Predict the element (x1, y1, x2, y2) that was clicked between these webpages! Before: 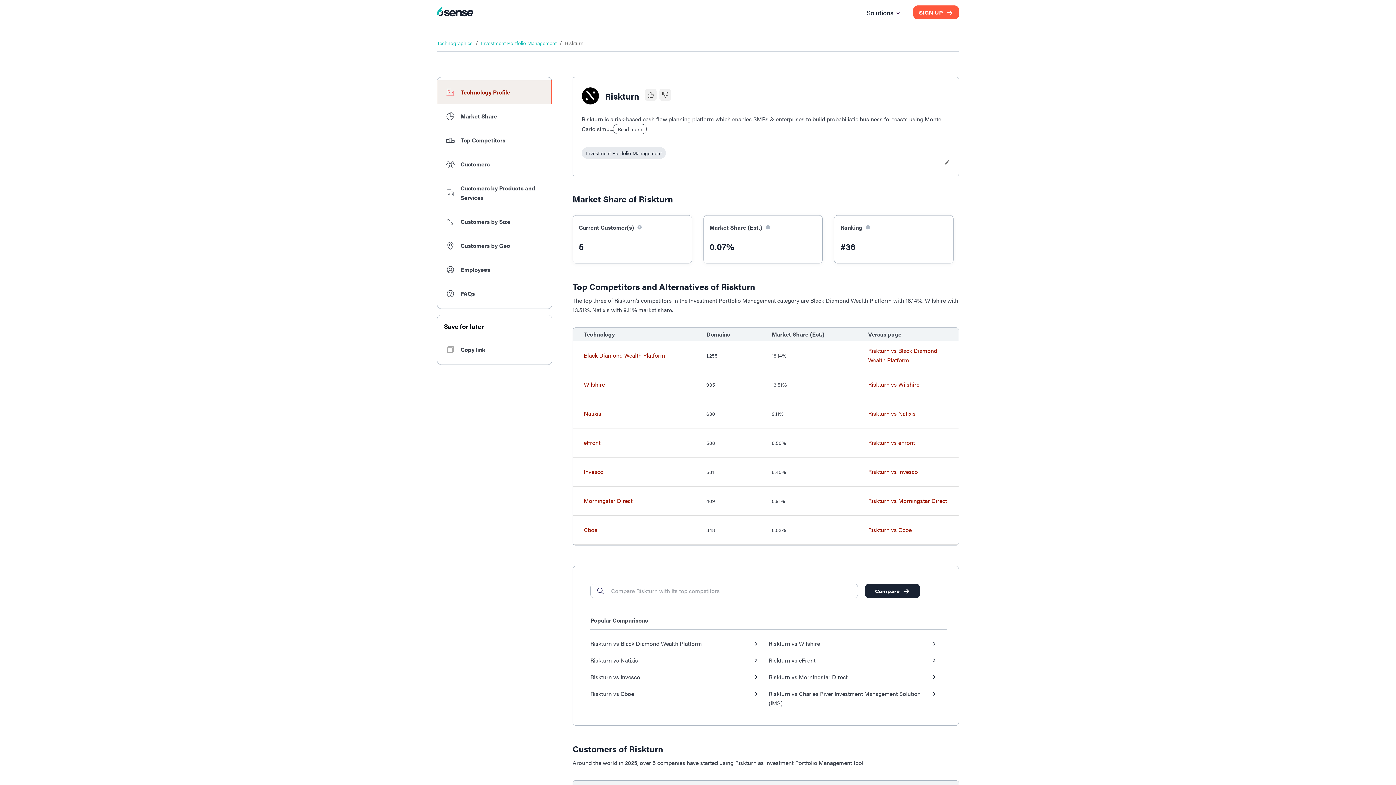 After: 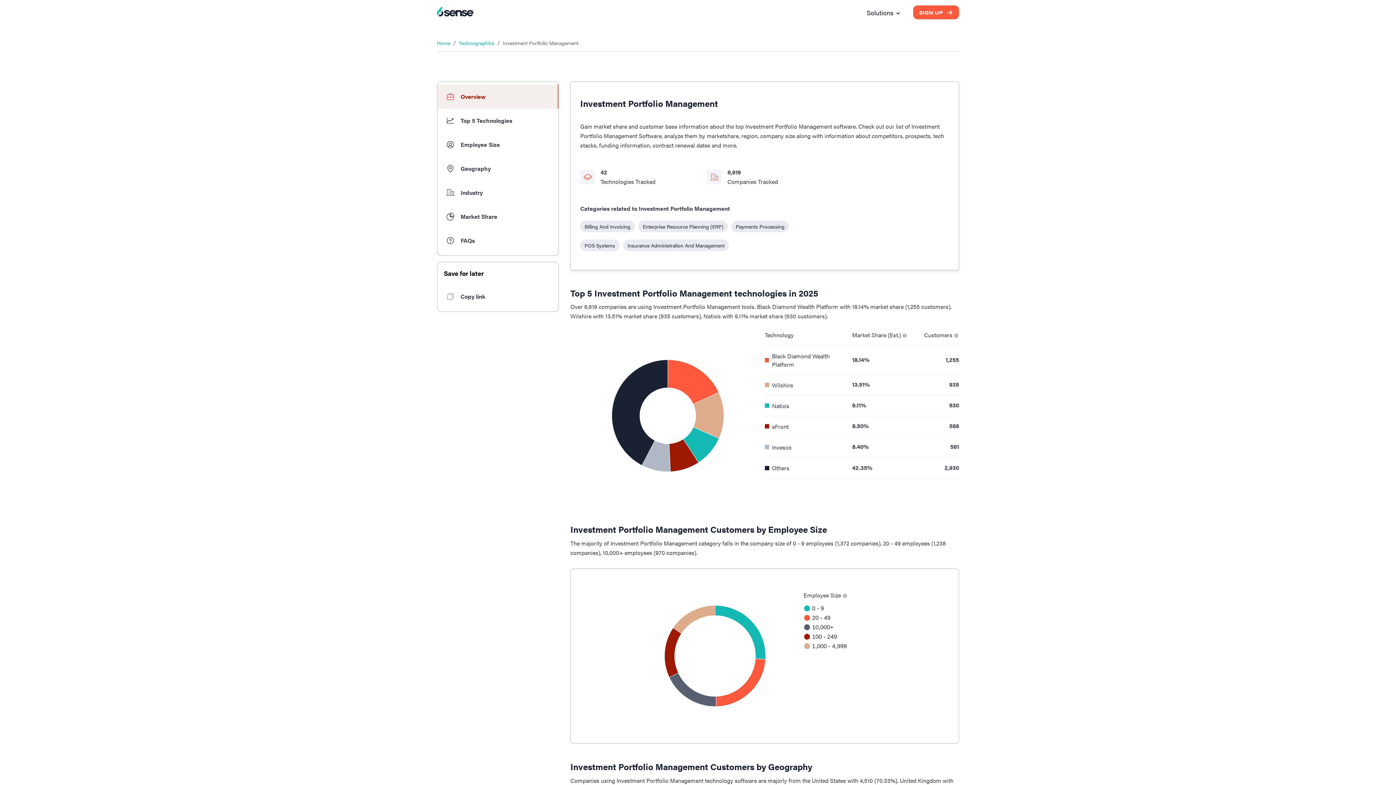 Action: bbox: (581, 147, 666, 158) label: Investment Portfolio Management